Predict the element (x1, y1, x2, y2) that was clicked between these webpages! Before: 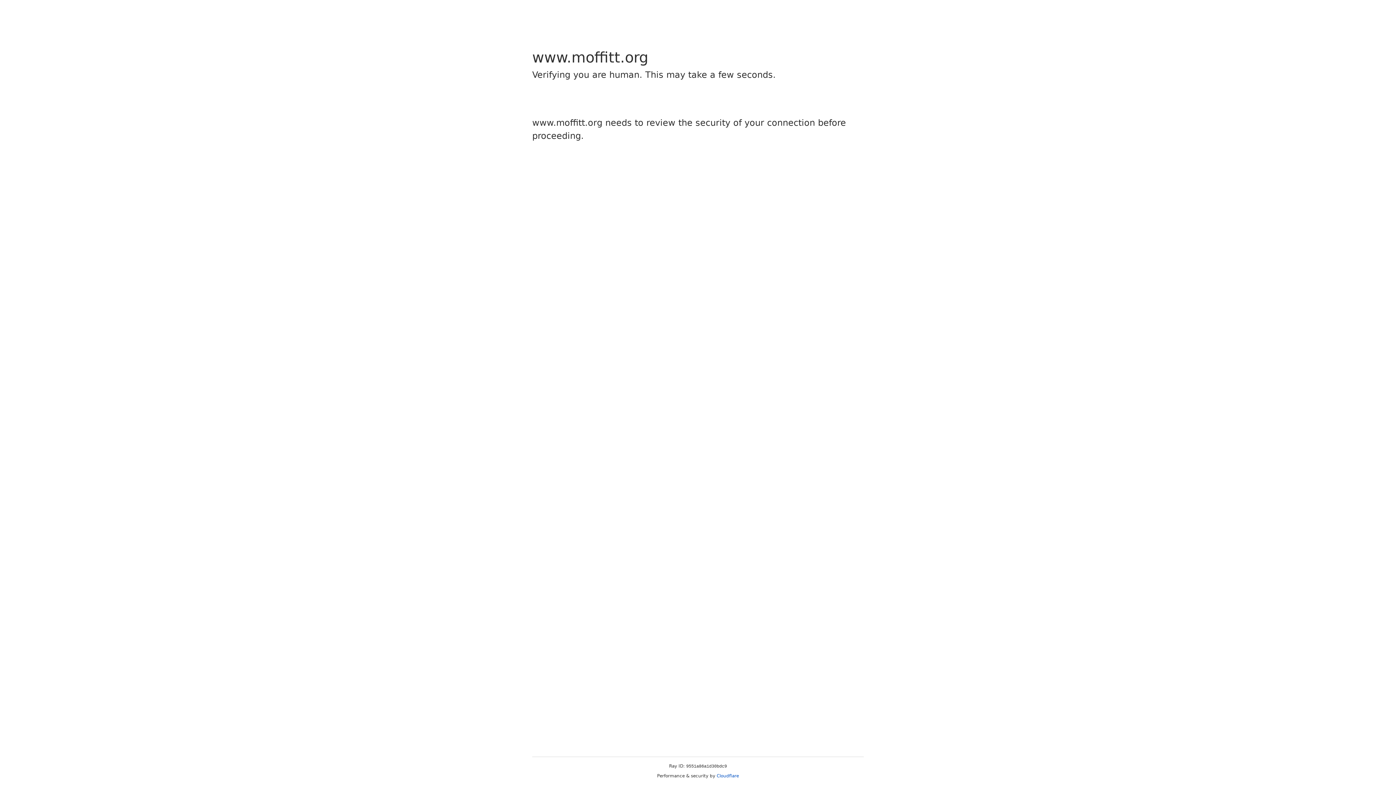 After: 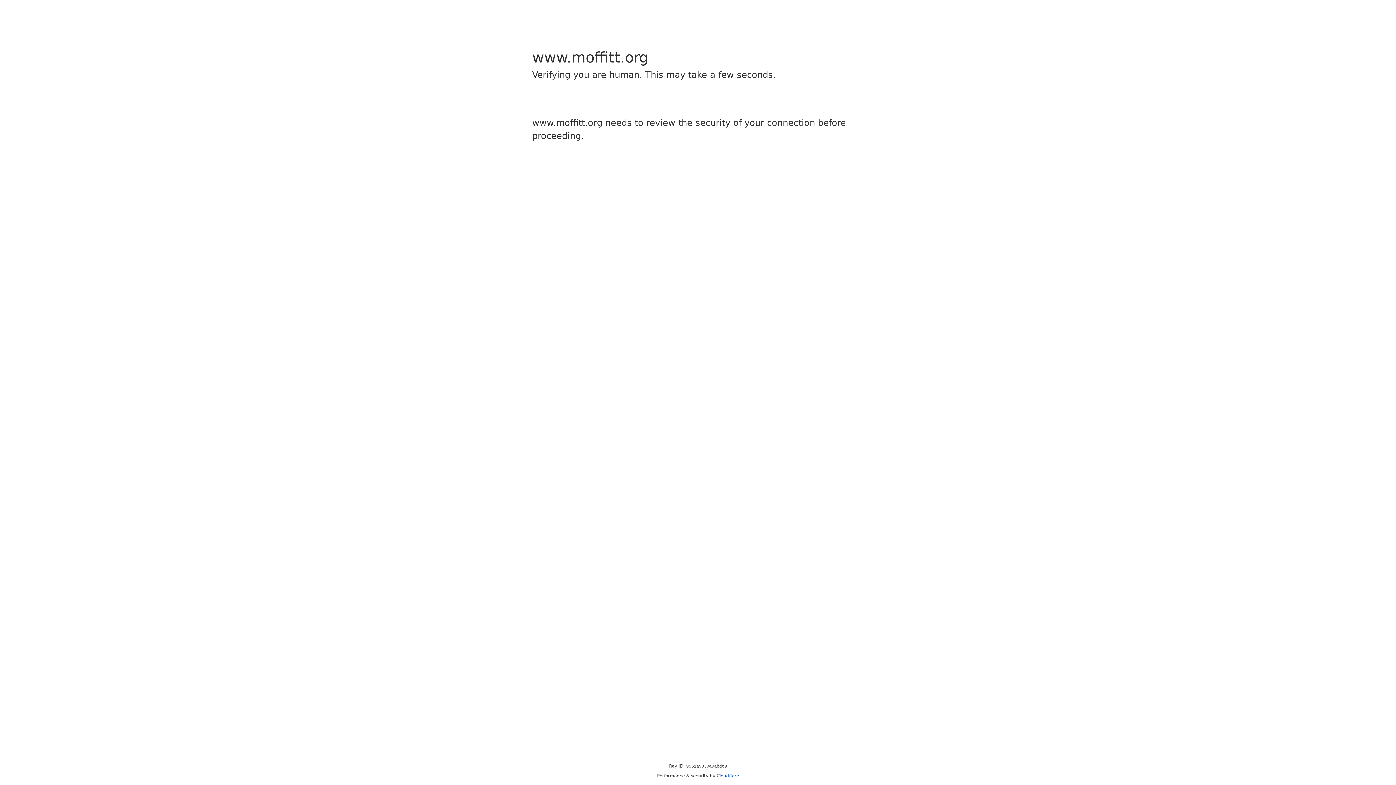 Action: label: Cloudflare bbox: (716, 773, 739, 778)